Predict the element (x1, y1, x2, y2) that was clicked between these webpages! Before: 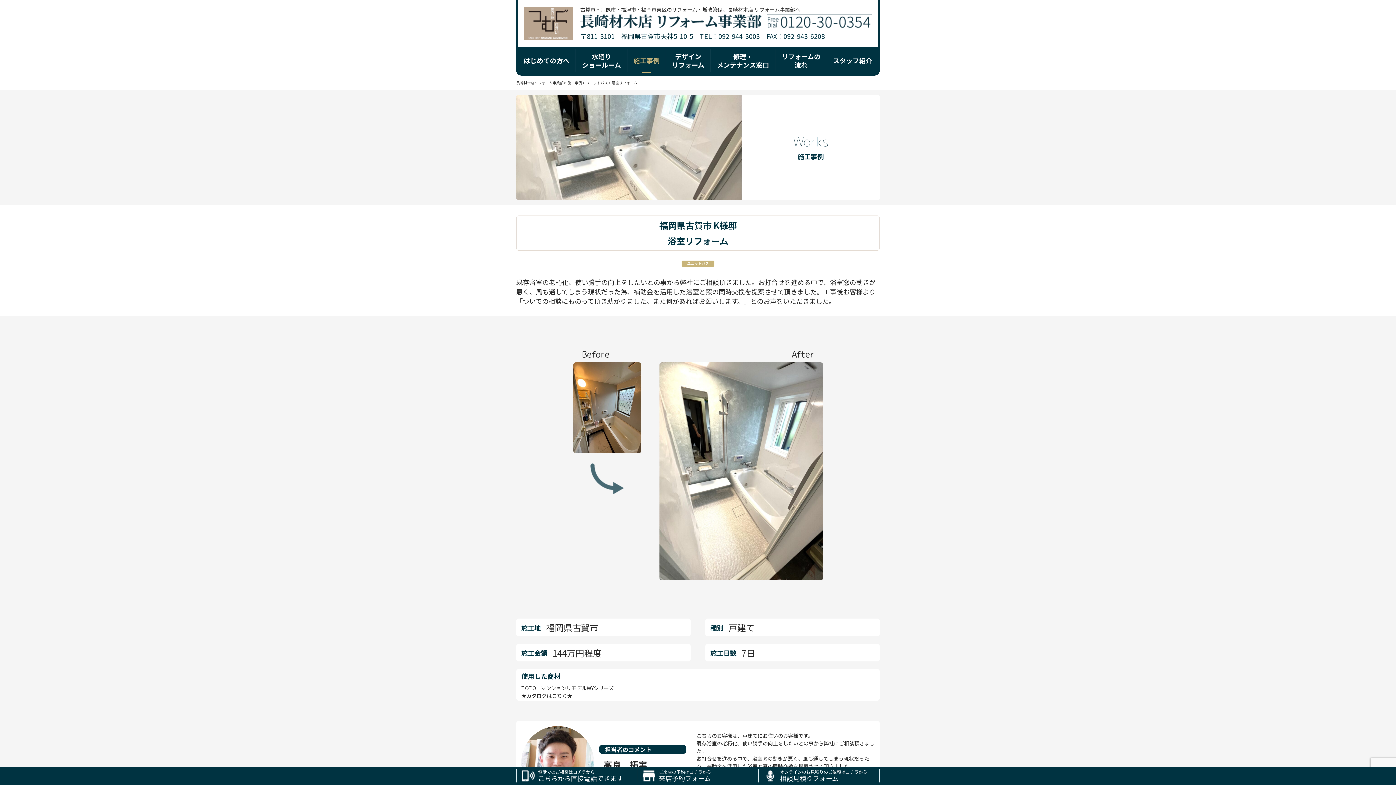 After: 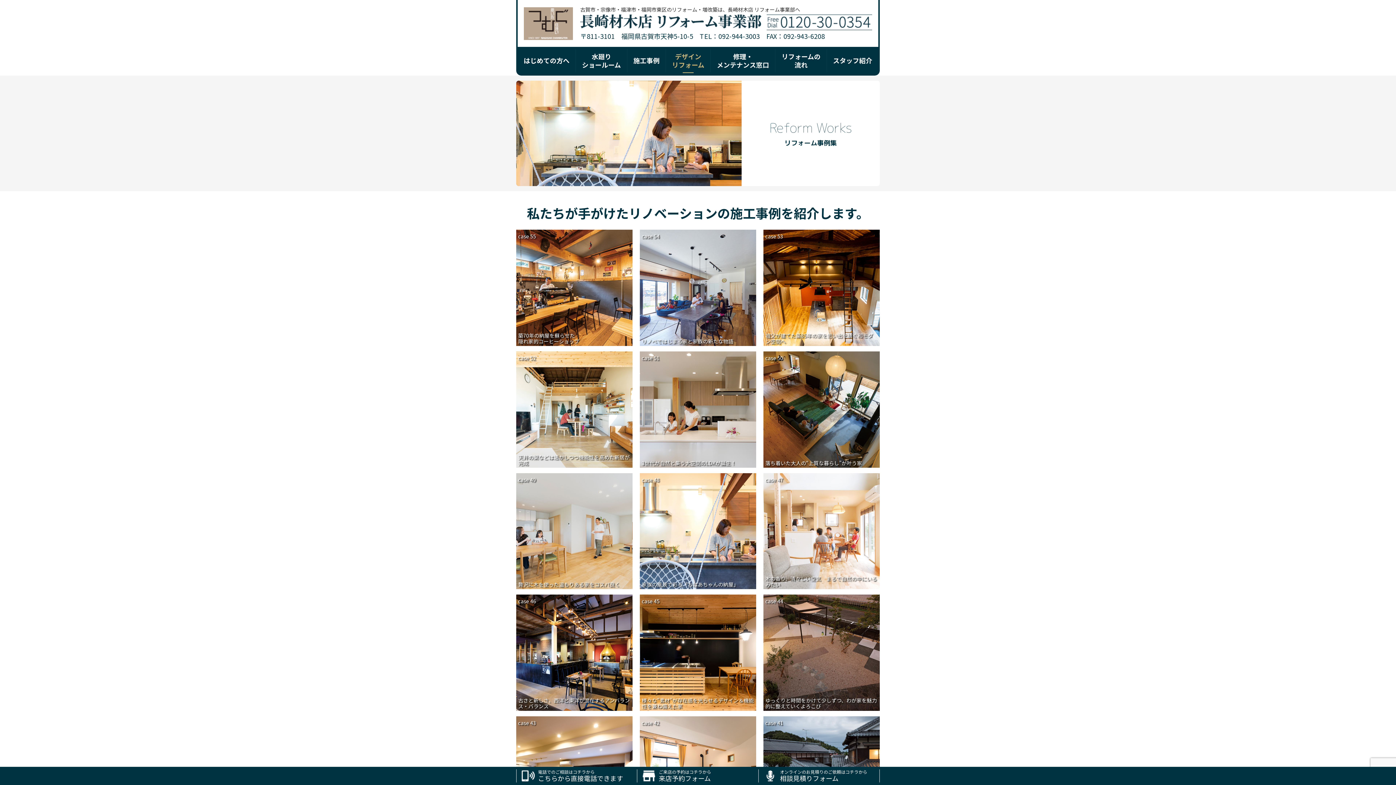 Action: bbox: (666, 49, 710, 72) label: デザイン
リフォーム